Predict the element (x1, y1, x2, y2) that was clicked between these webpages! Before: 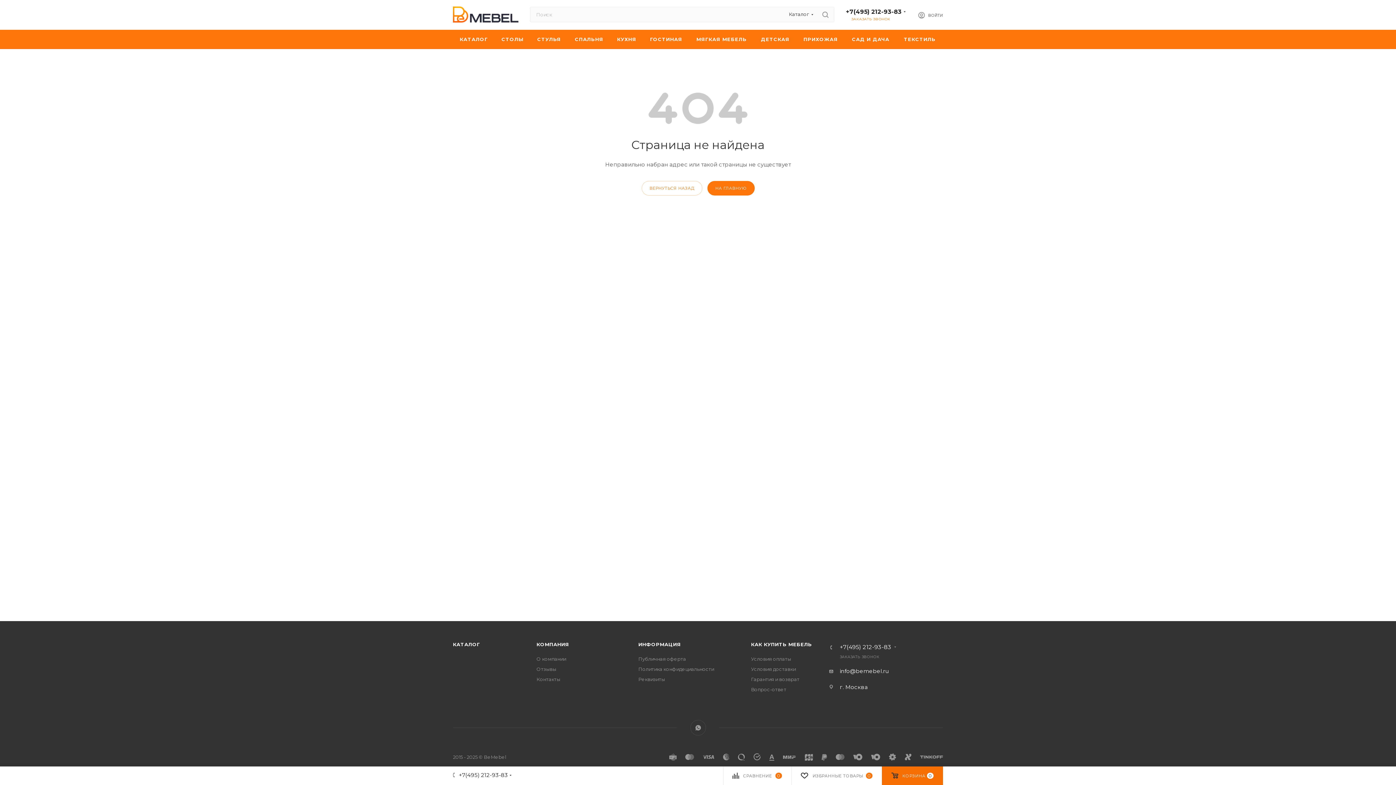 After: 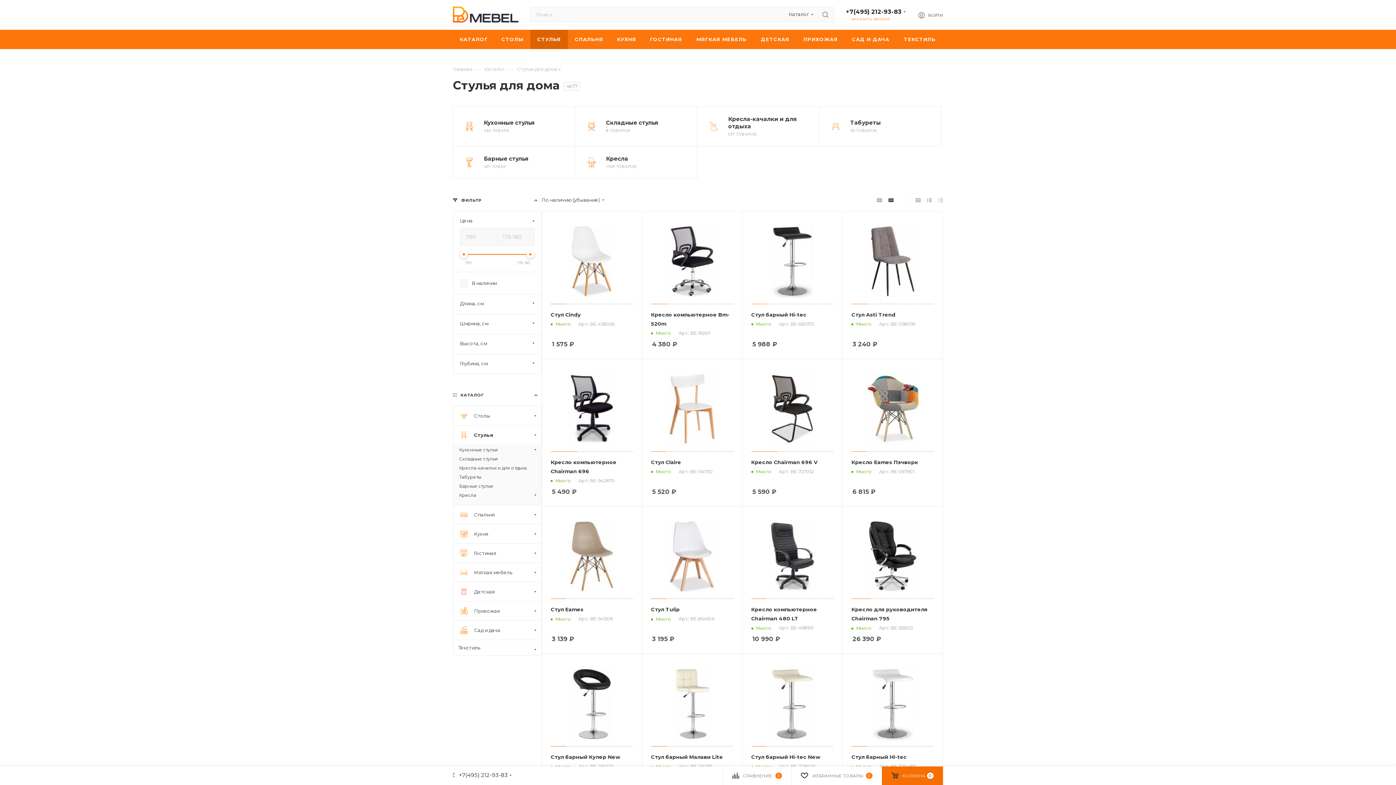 Action: bbox: (530, 29, 568, 49) label: СТУЛЬЯ